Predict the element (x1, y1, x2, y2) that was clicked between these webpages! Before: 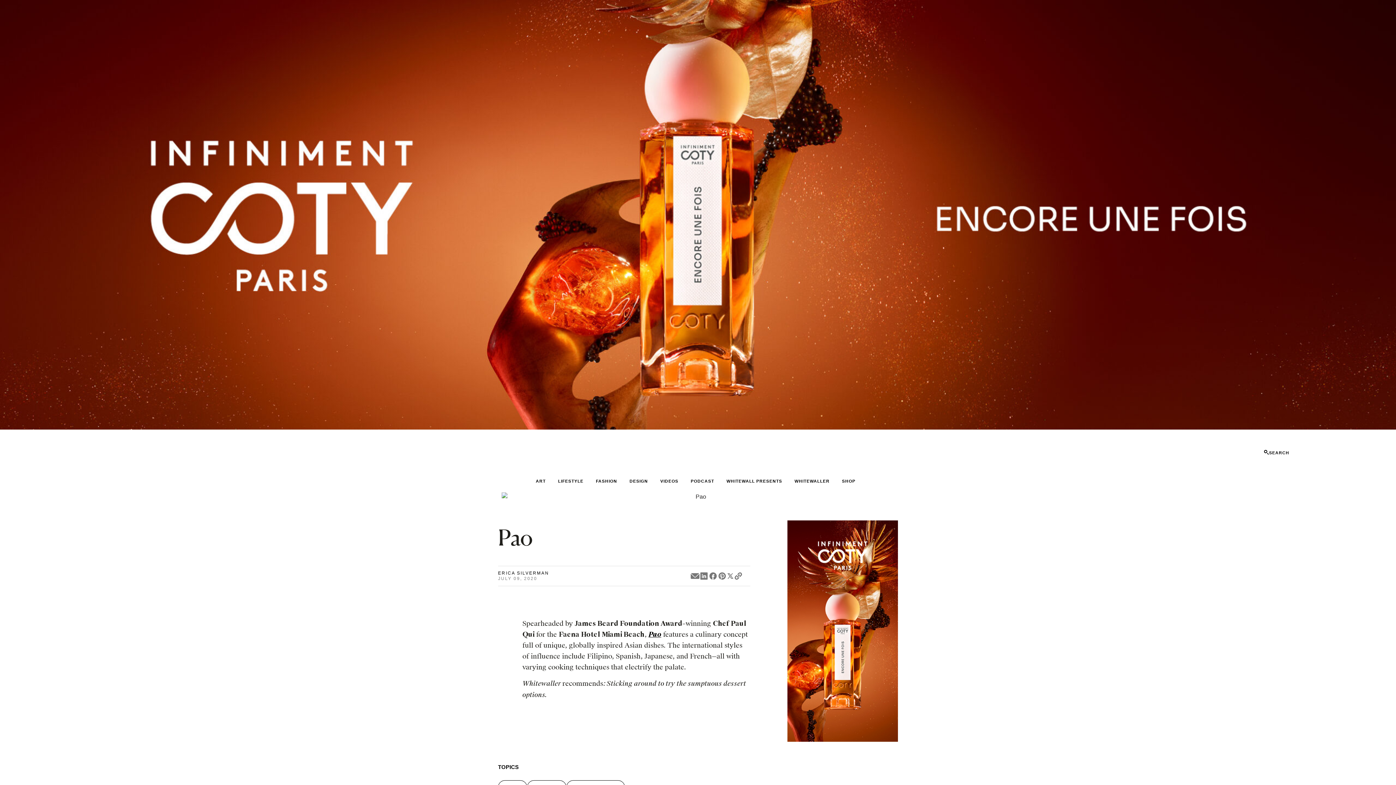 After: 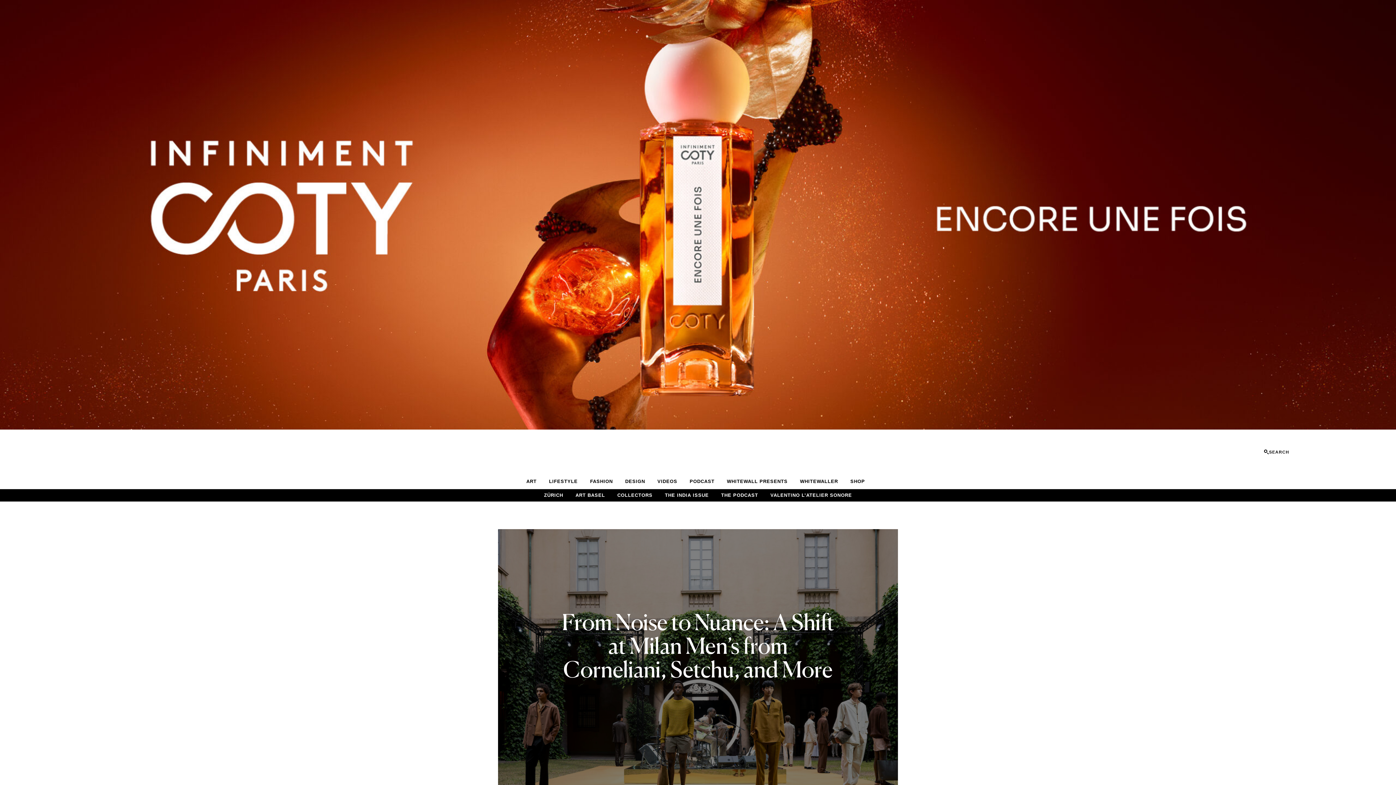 Action: bbox: (349, 477, 397, 485)